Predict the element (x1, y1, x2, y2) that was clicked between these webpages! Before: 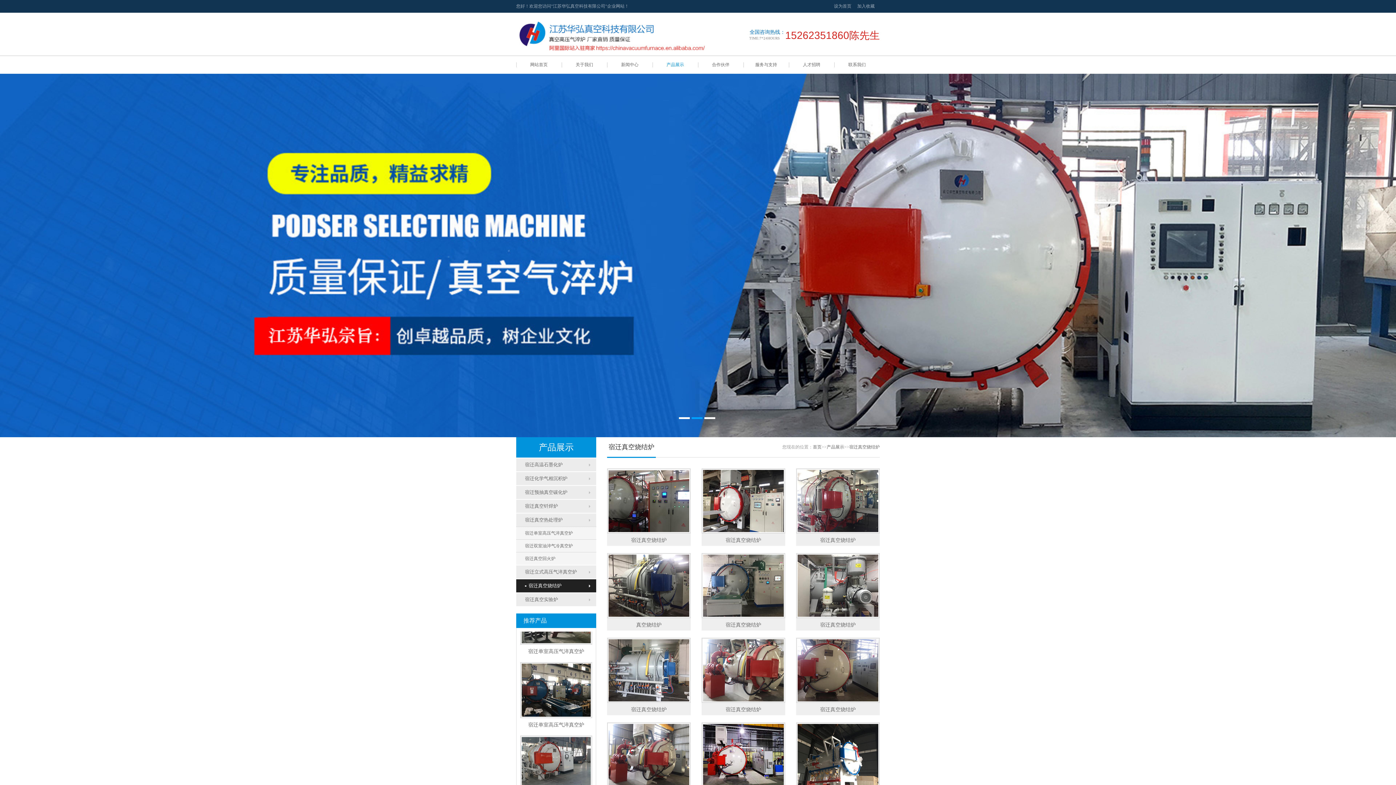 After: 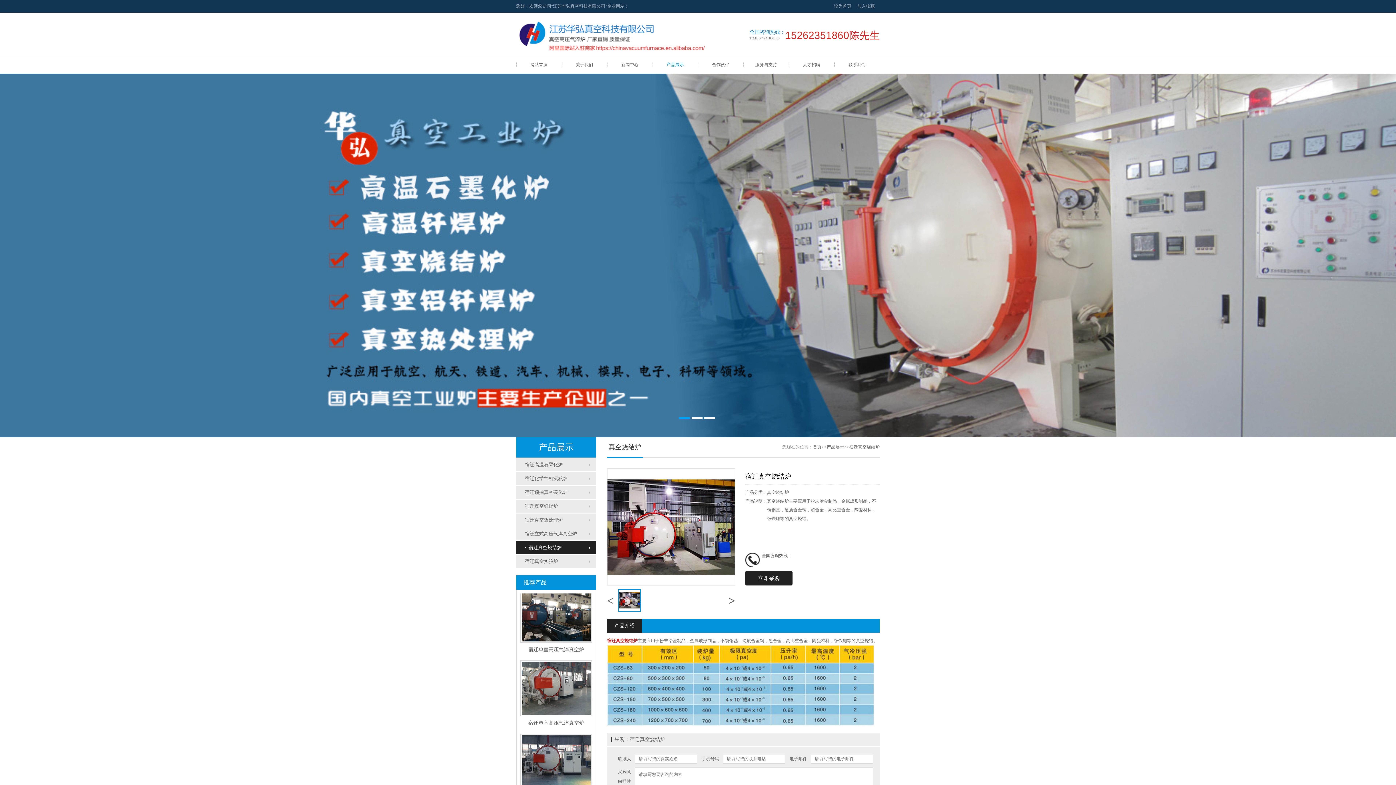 Action: bbox: (701, 722, 785, 800) label: 宿迁真空烧结炉